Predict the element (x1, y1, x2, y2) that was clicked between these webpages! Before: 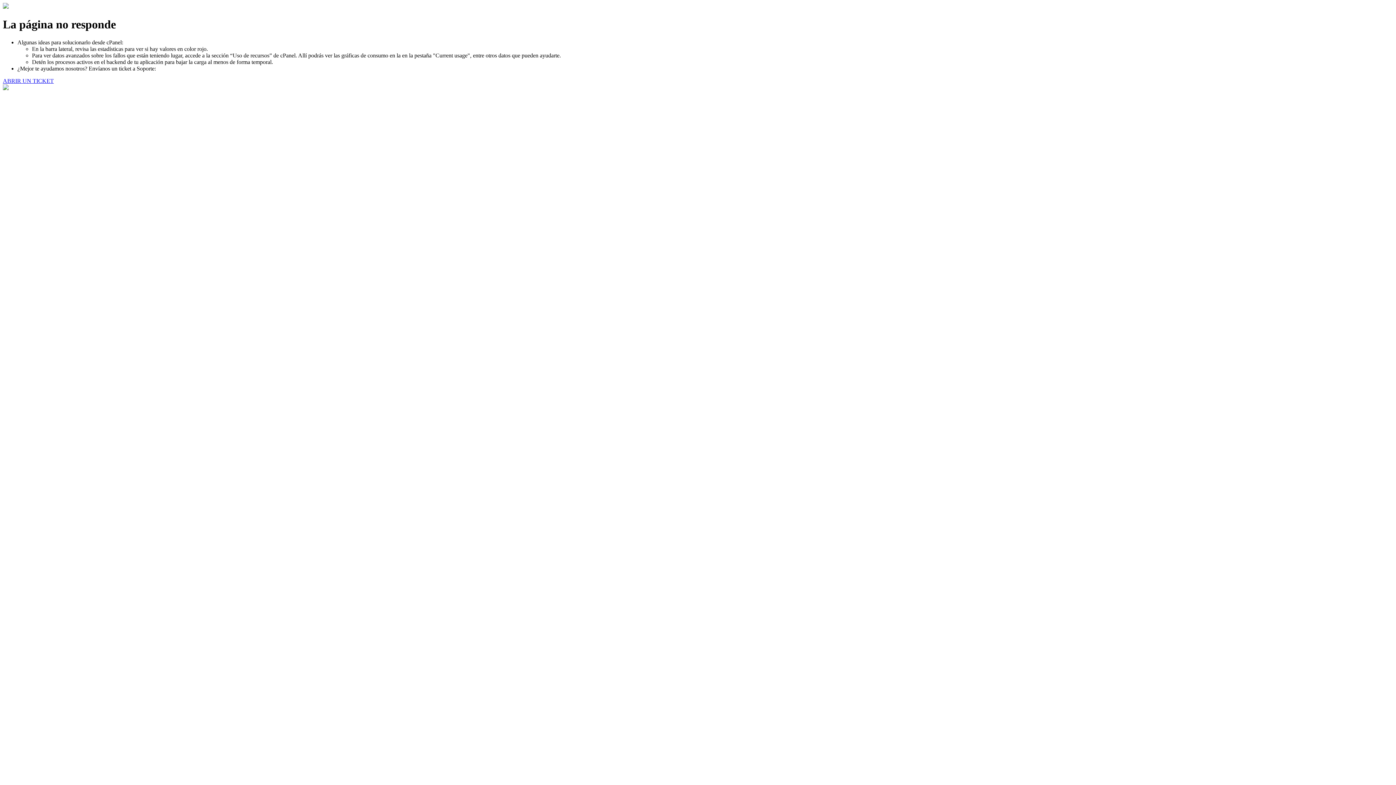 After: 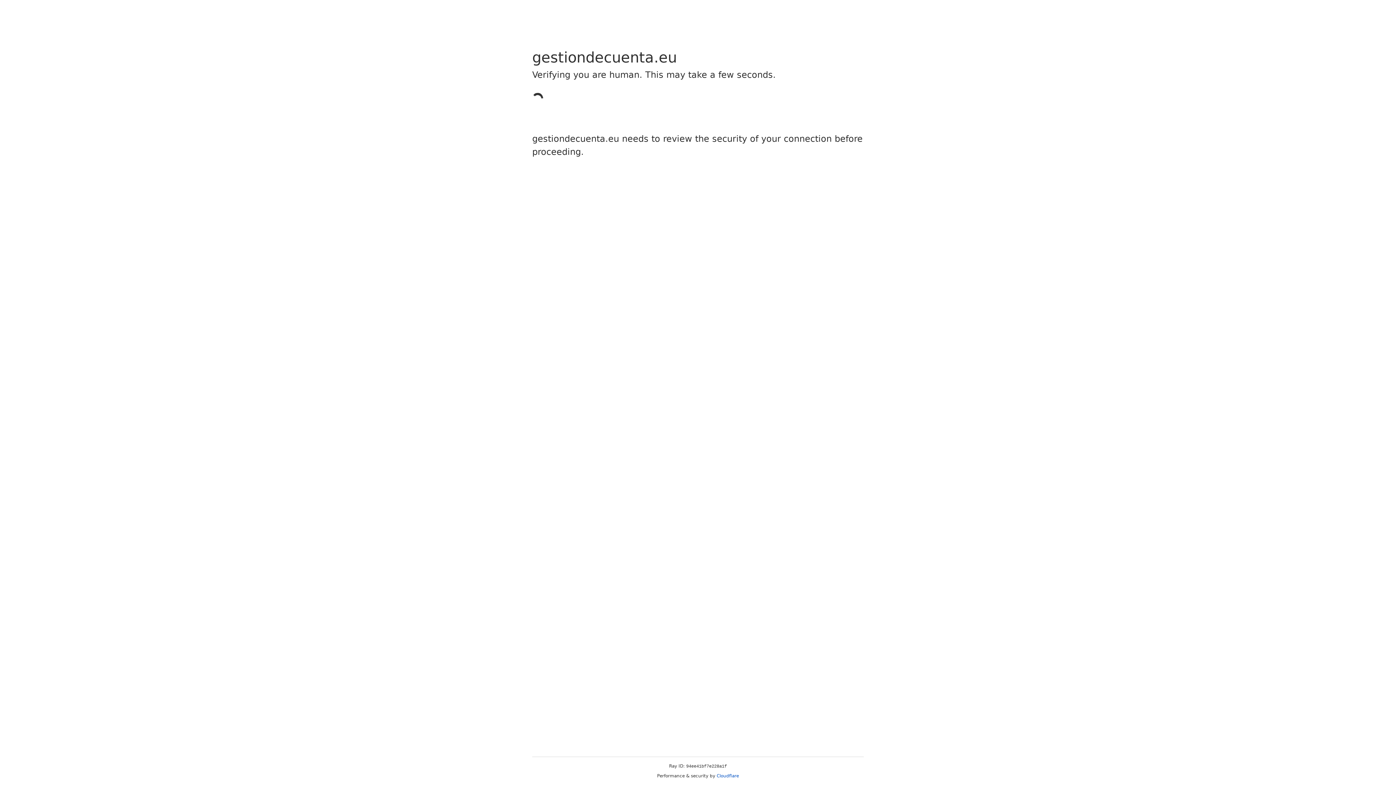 Action: label: ABRIR UN TICKET bbox: (2, 77, 53, 83)